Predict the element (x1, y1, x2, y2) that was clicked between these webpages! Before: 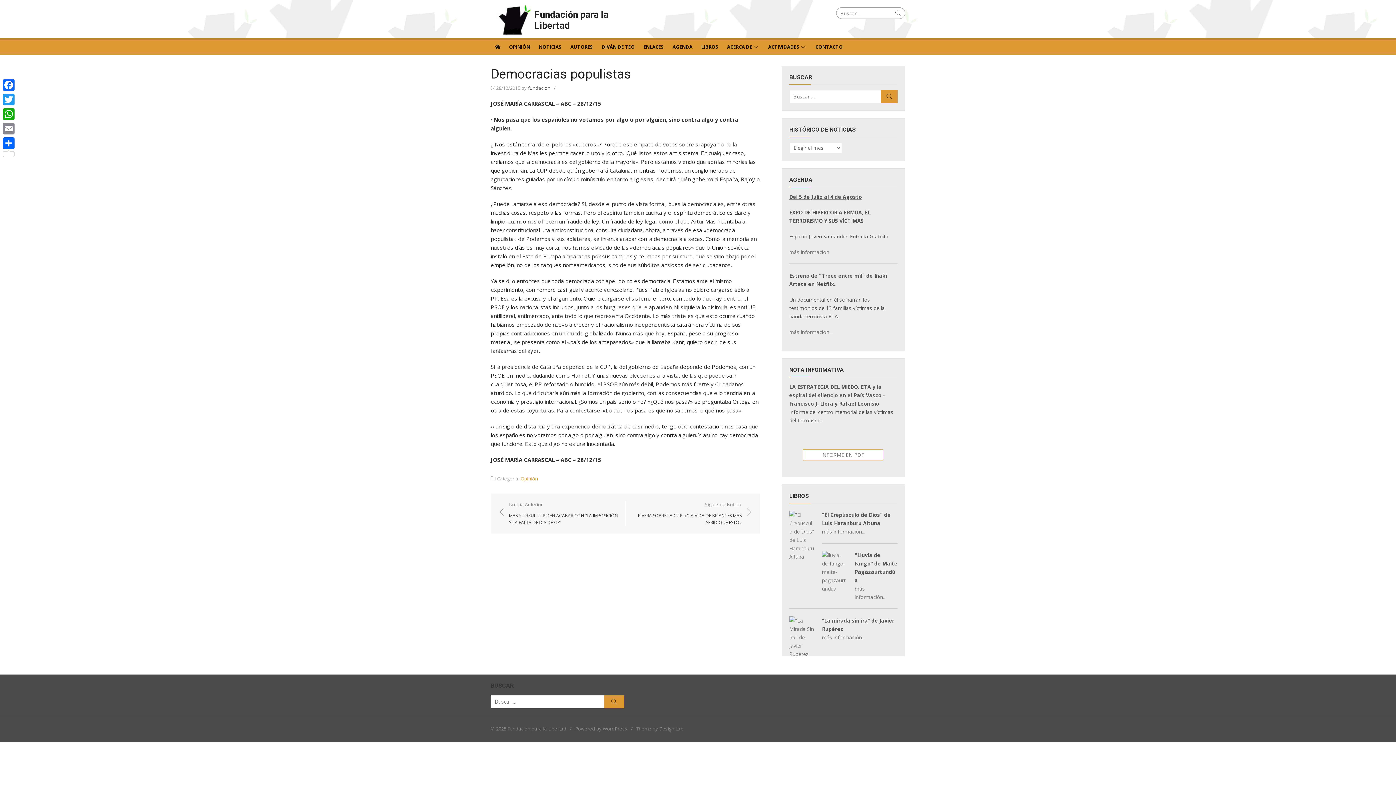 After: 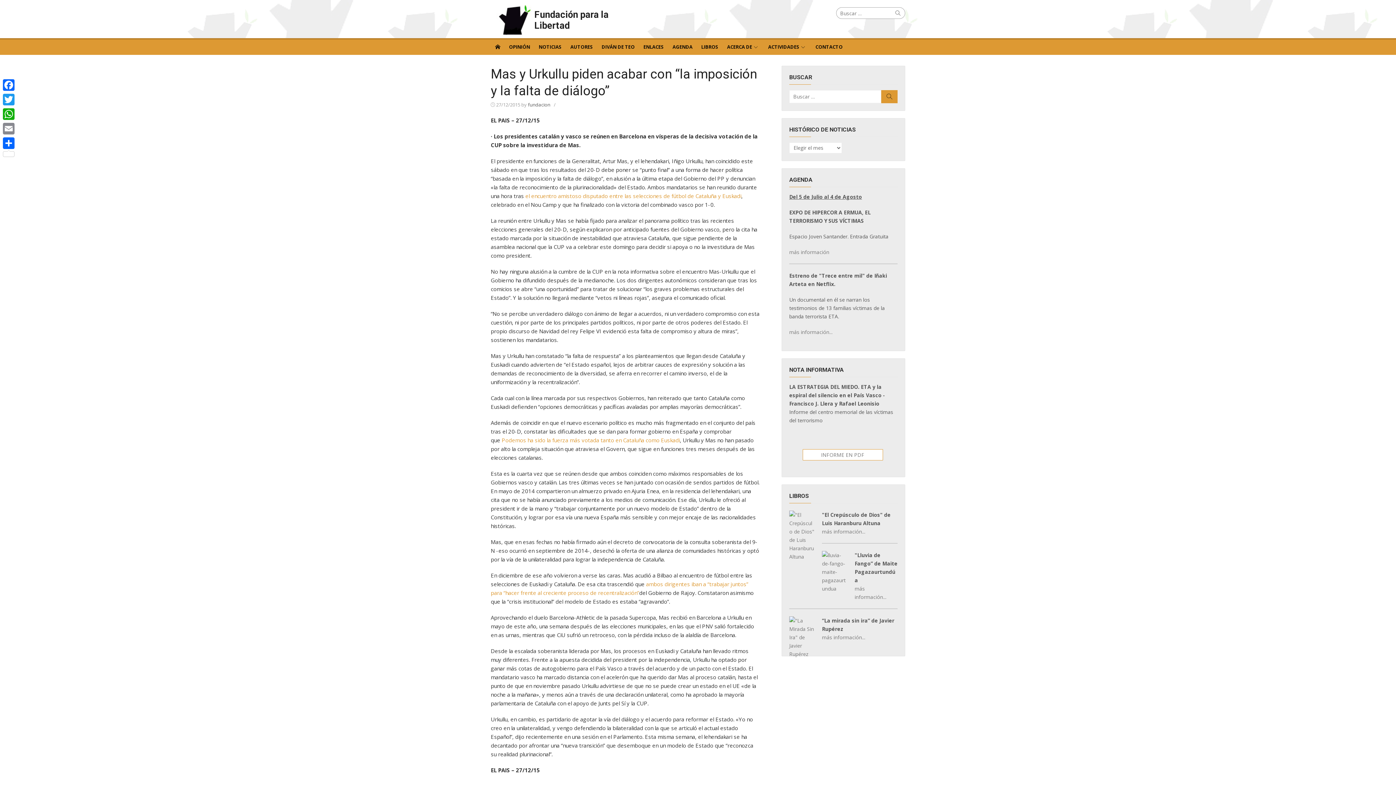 Action: label: Noticia Anterior
MAS Y URKULLU PIDEN ACABAR CON “LA IMPOSICIÓN Y LA FALTA DE DIÁLOGO” bbox: (498, 501, 618, 526)